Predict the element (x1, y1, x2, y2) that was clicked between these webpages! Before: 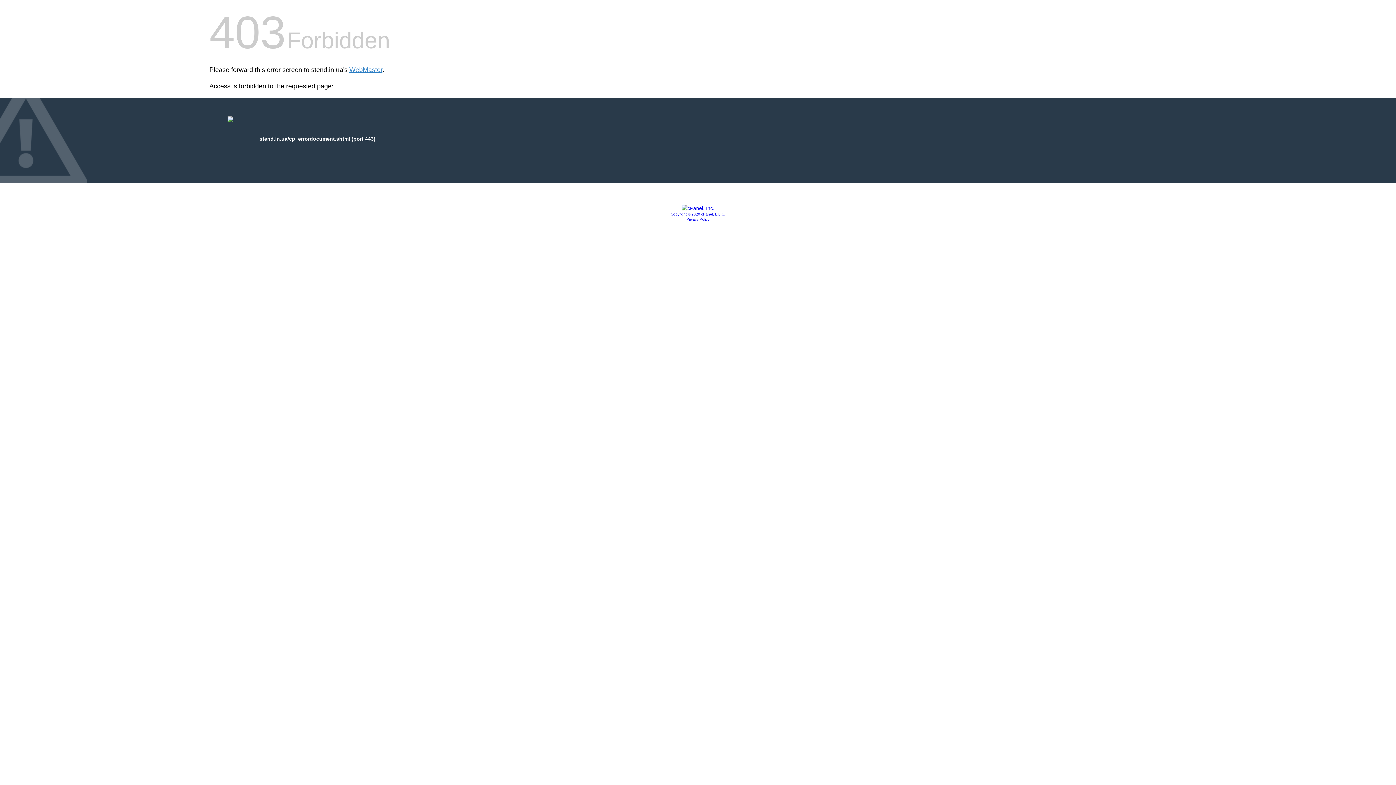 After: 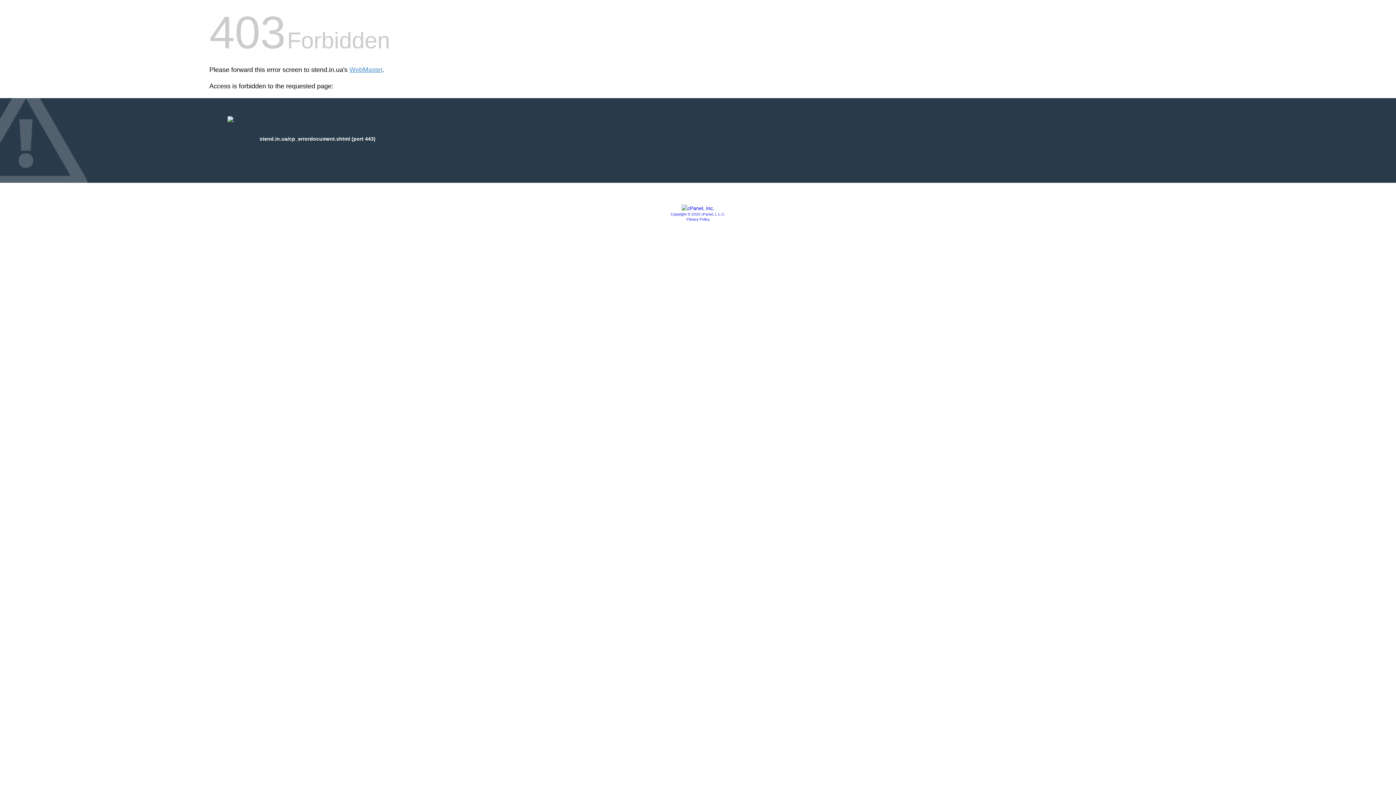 Action: bbox: (681, 205, 714, 211)